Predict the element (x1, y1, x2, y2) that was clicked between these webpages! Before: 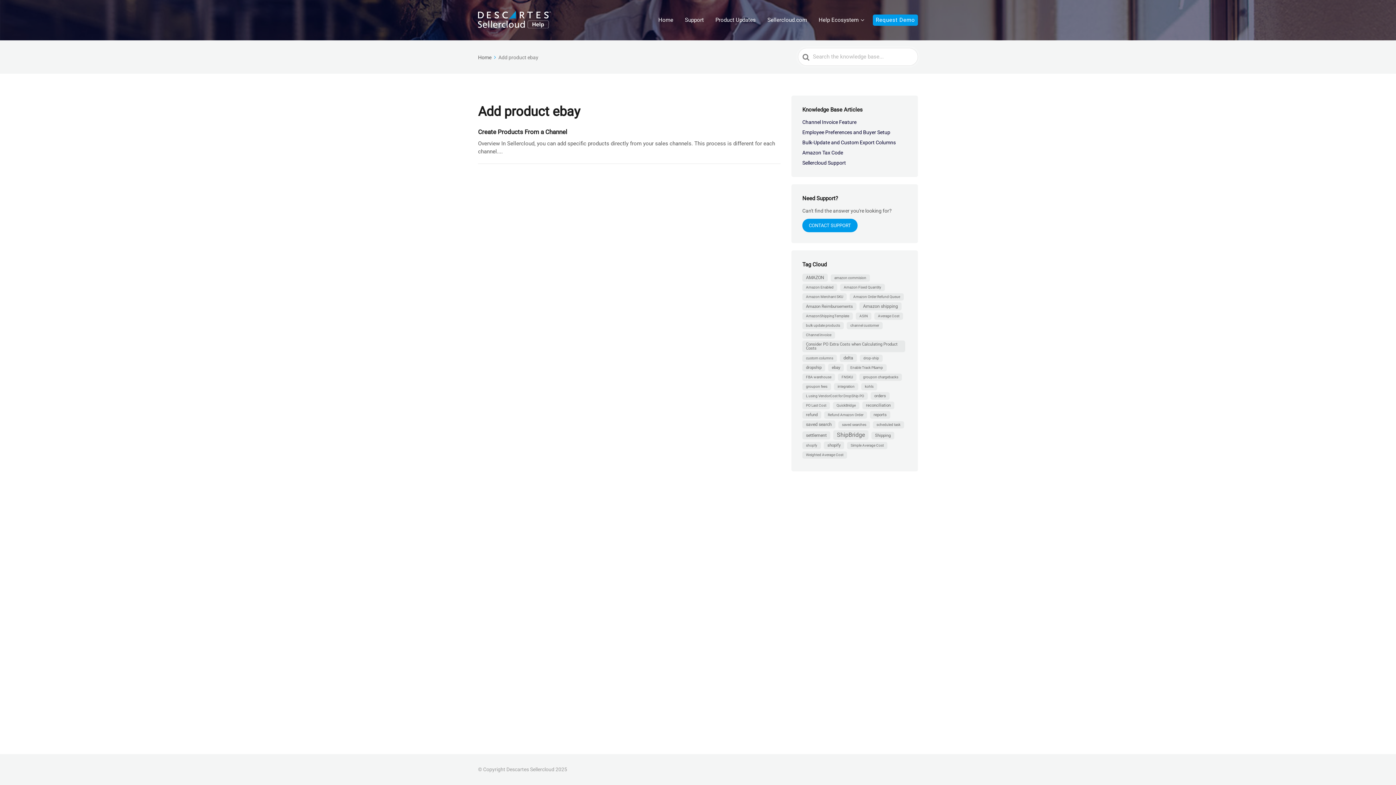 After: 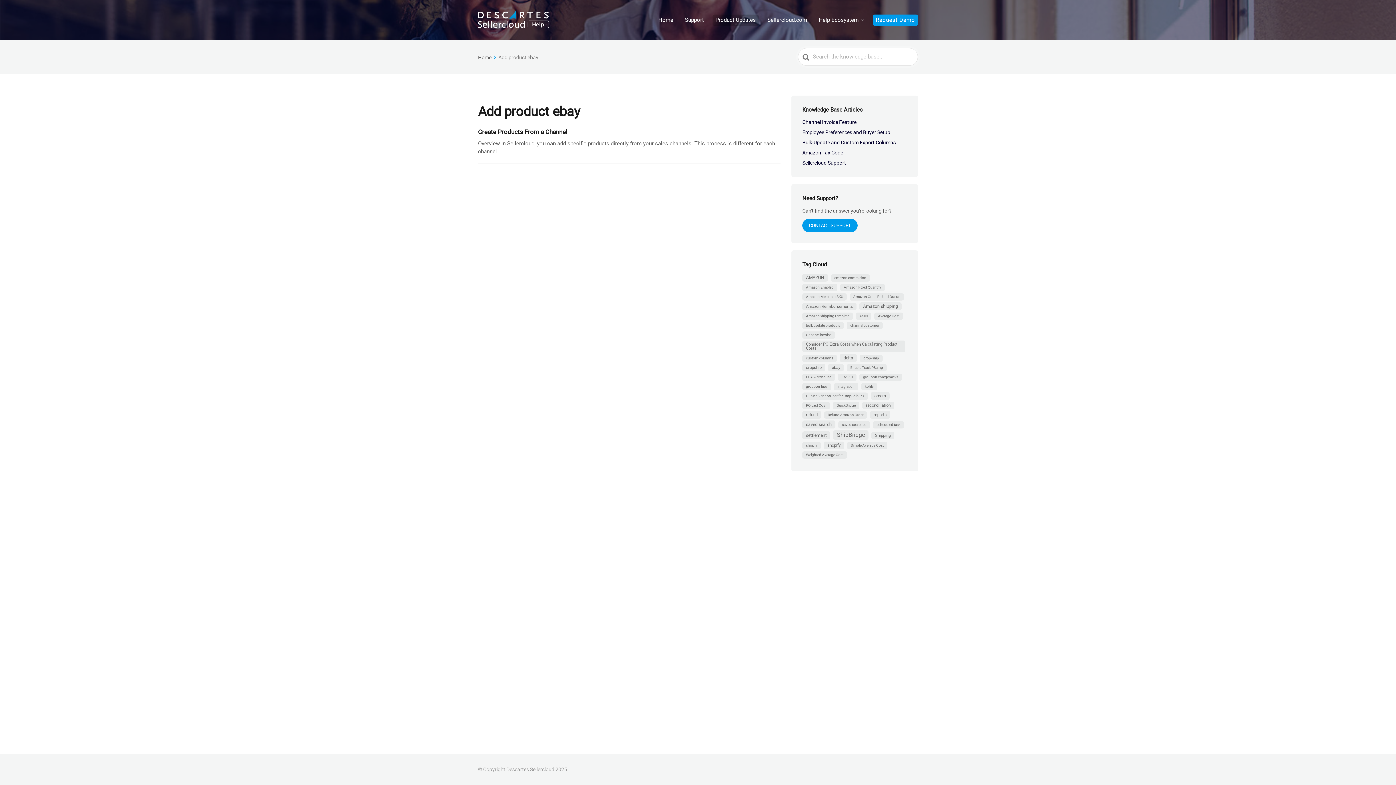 Action: label: Product Updates bbox: (712, 14, 758, 25)